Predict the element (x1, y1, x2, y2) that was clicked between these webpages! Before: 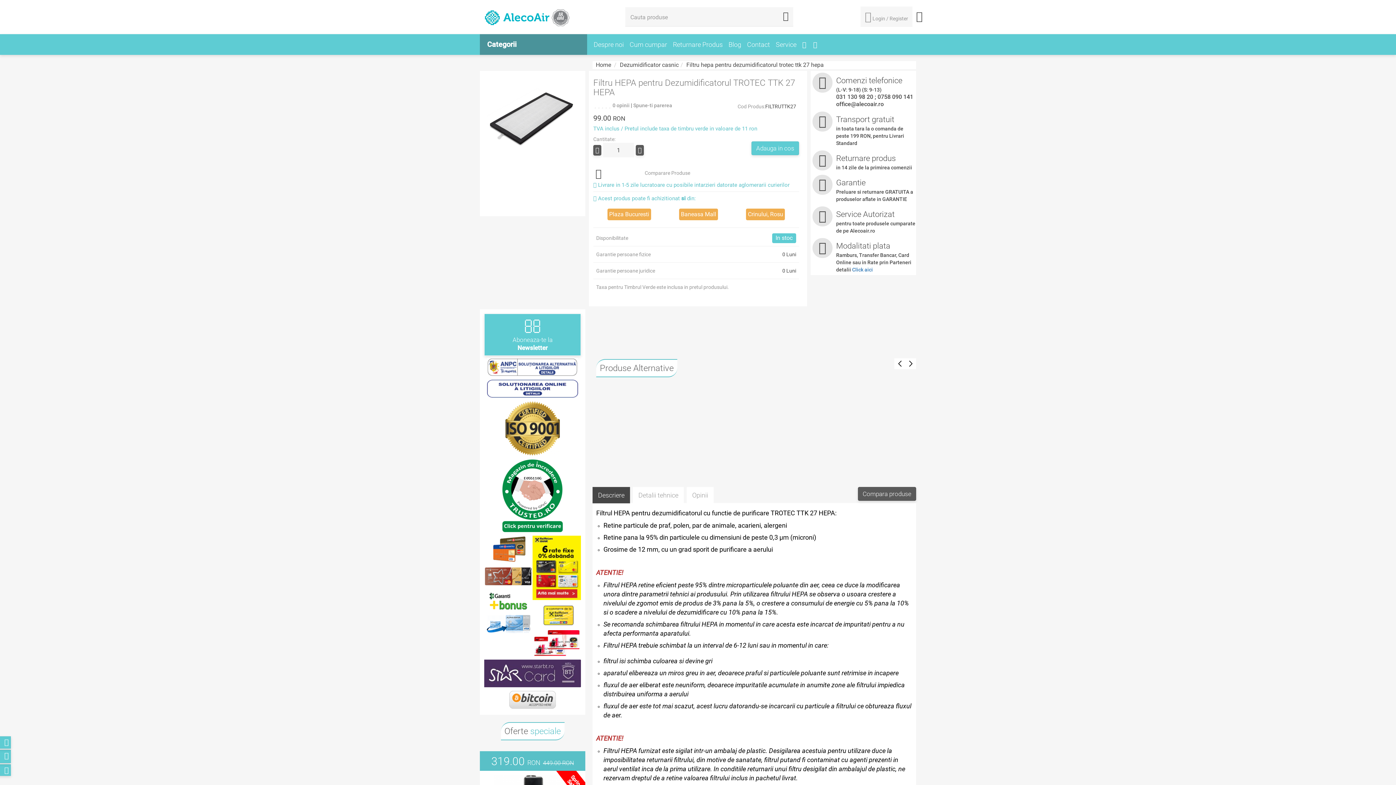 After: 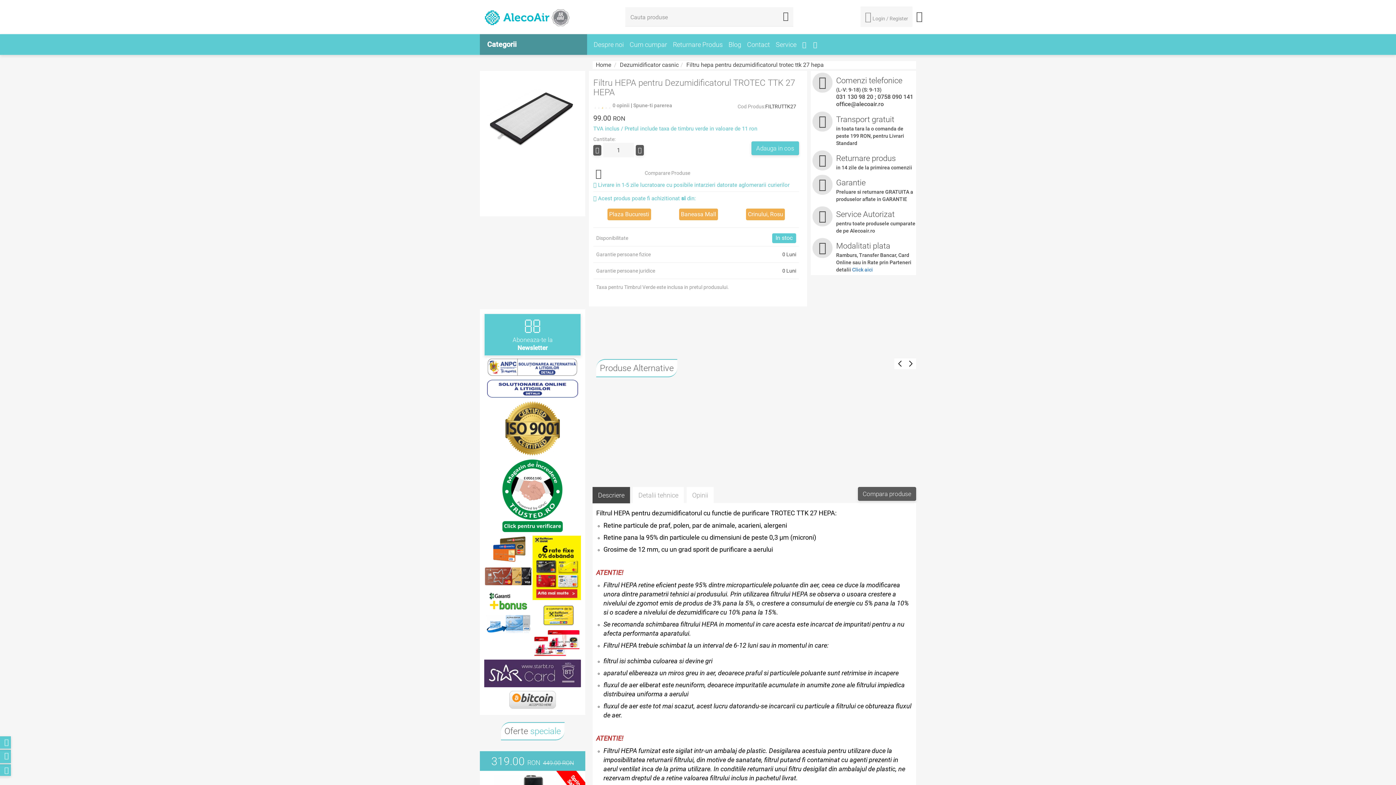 Action: bbox: (600, 102, 604, 108)